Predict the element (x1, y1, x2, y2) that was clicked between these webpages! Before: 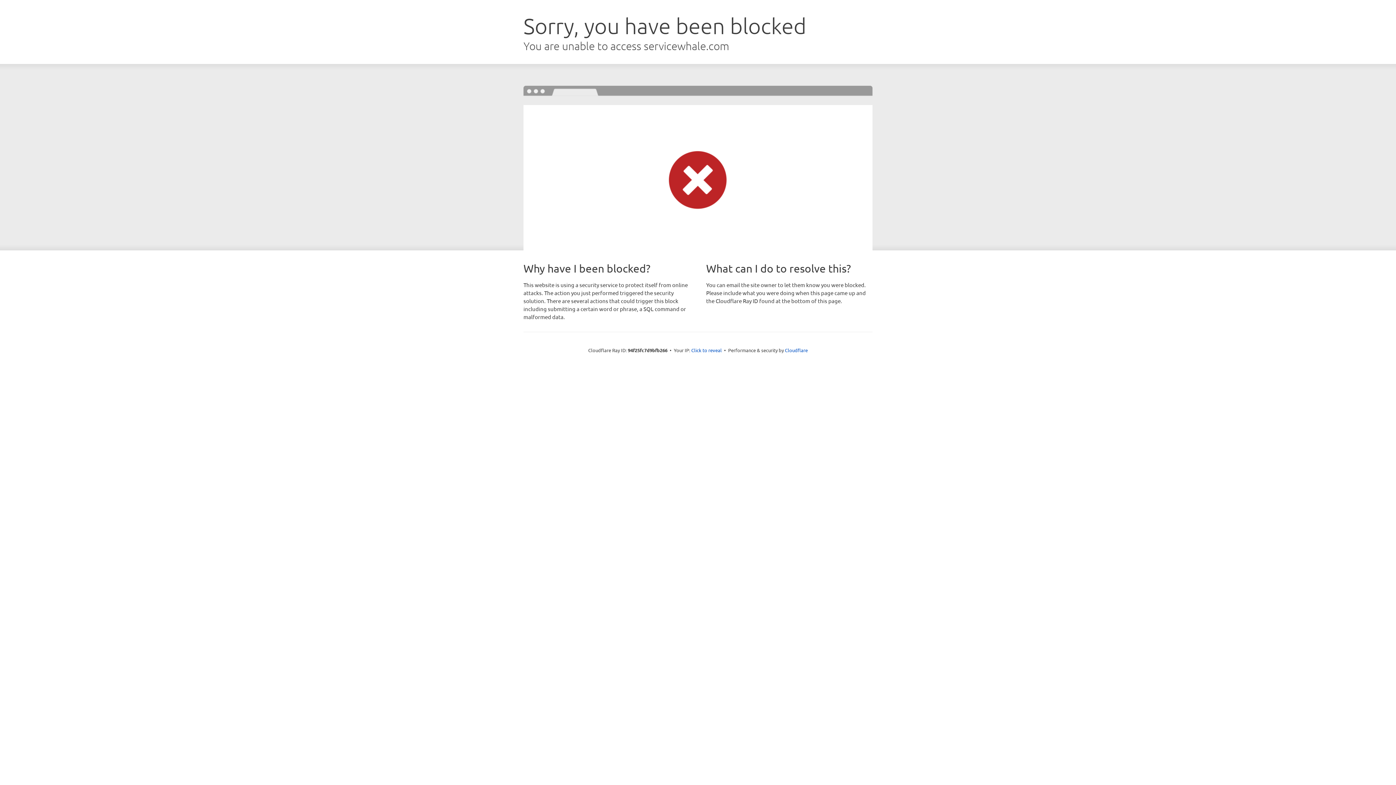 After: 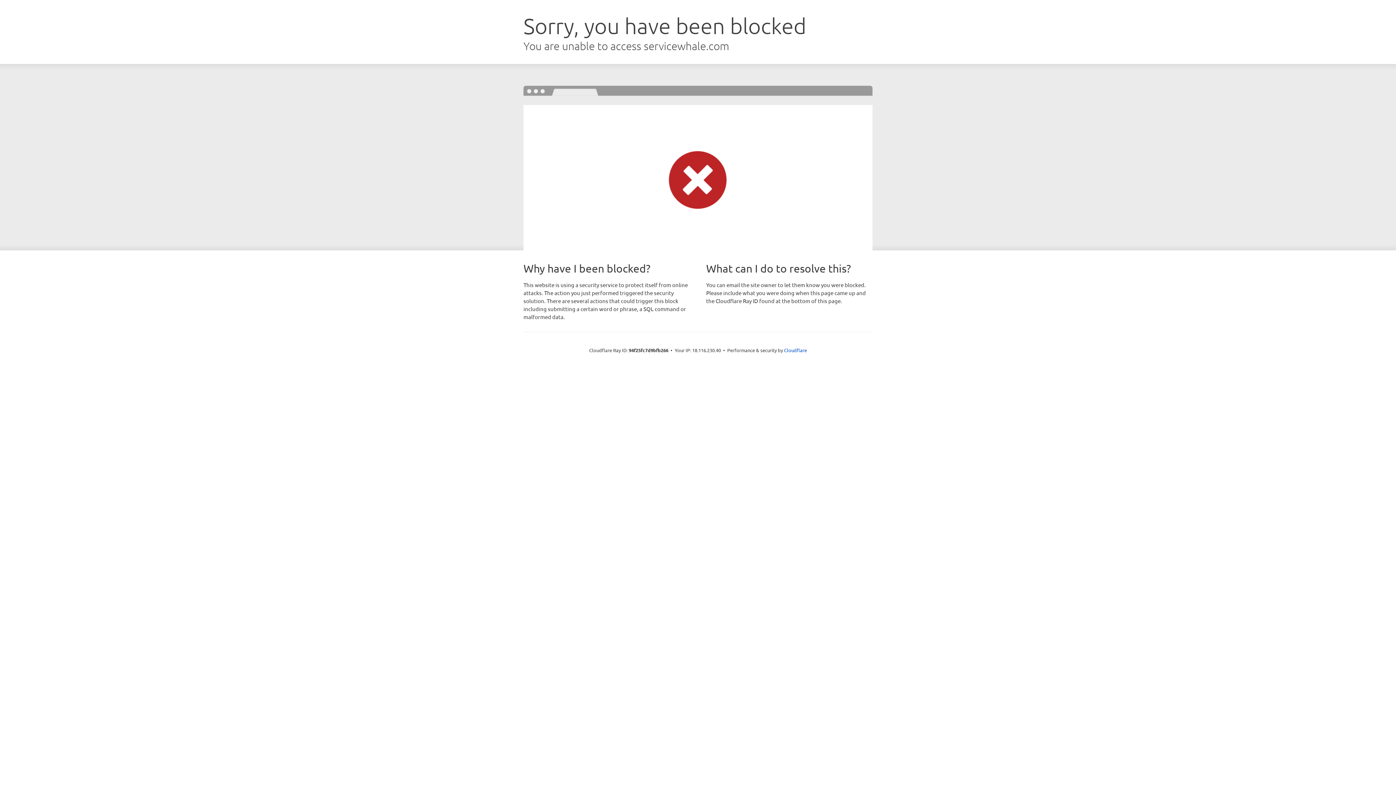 Action: bbox: (691, 346, 722, 353) label: Click to reveal